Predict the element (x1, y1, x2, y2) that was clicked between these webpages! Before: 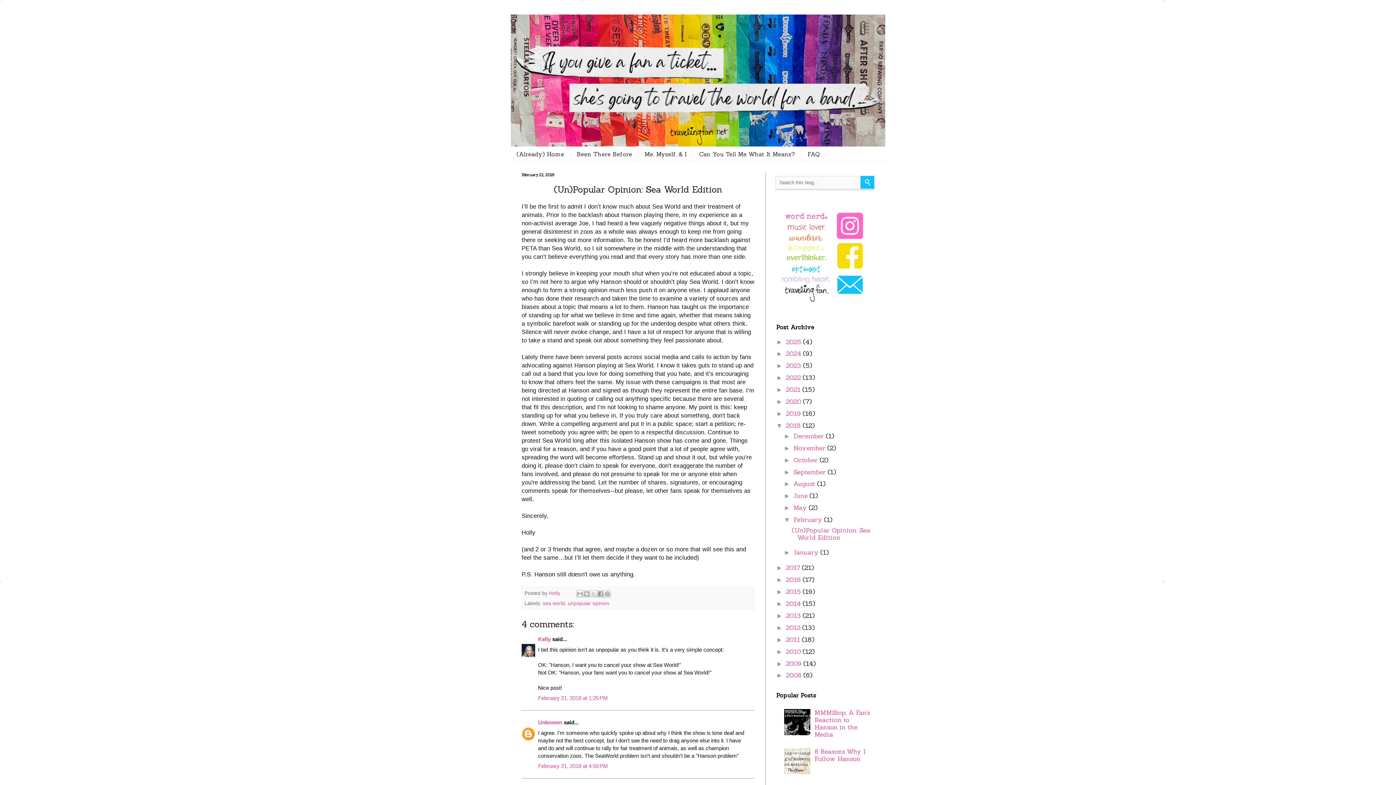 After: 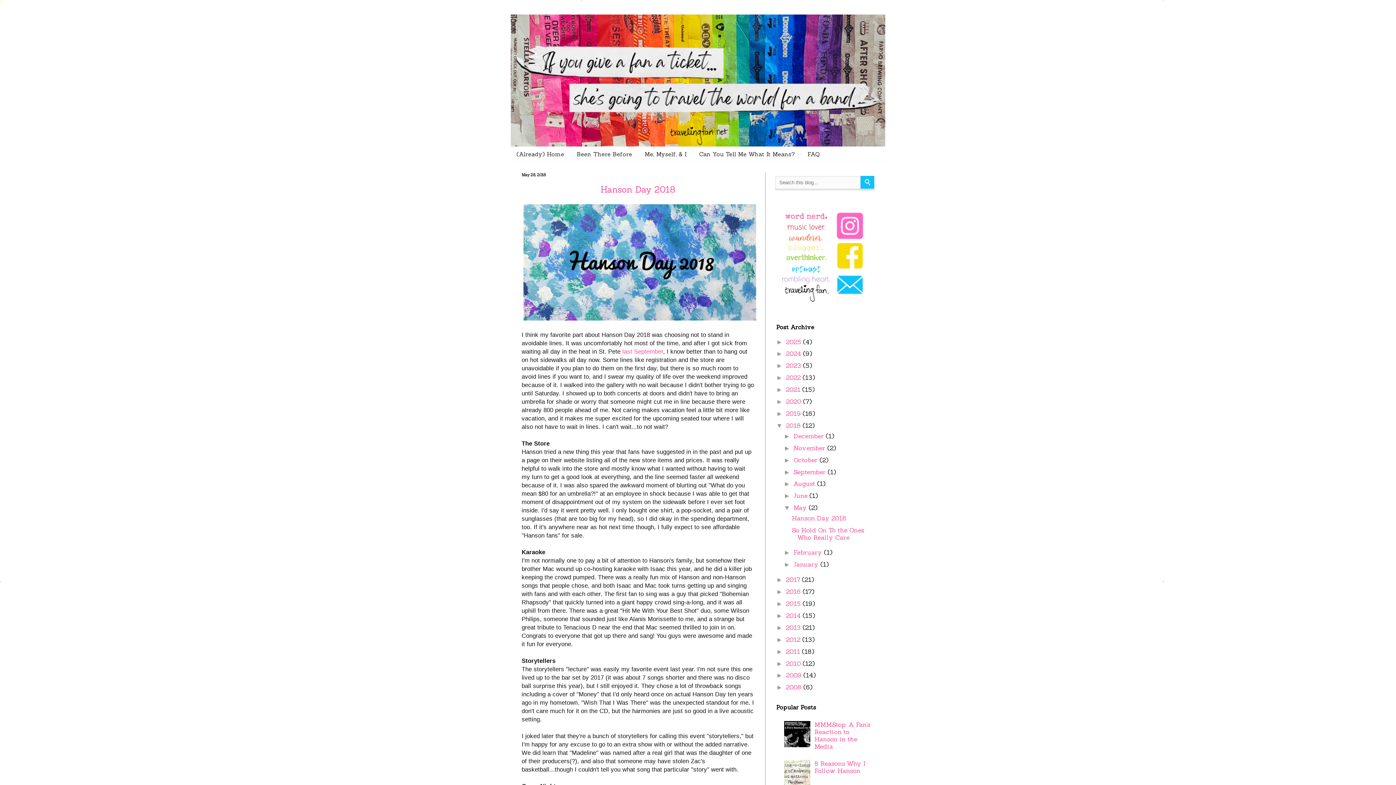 Action: bbox: (793, 504, 808, 512) label: May 